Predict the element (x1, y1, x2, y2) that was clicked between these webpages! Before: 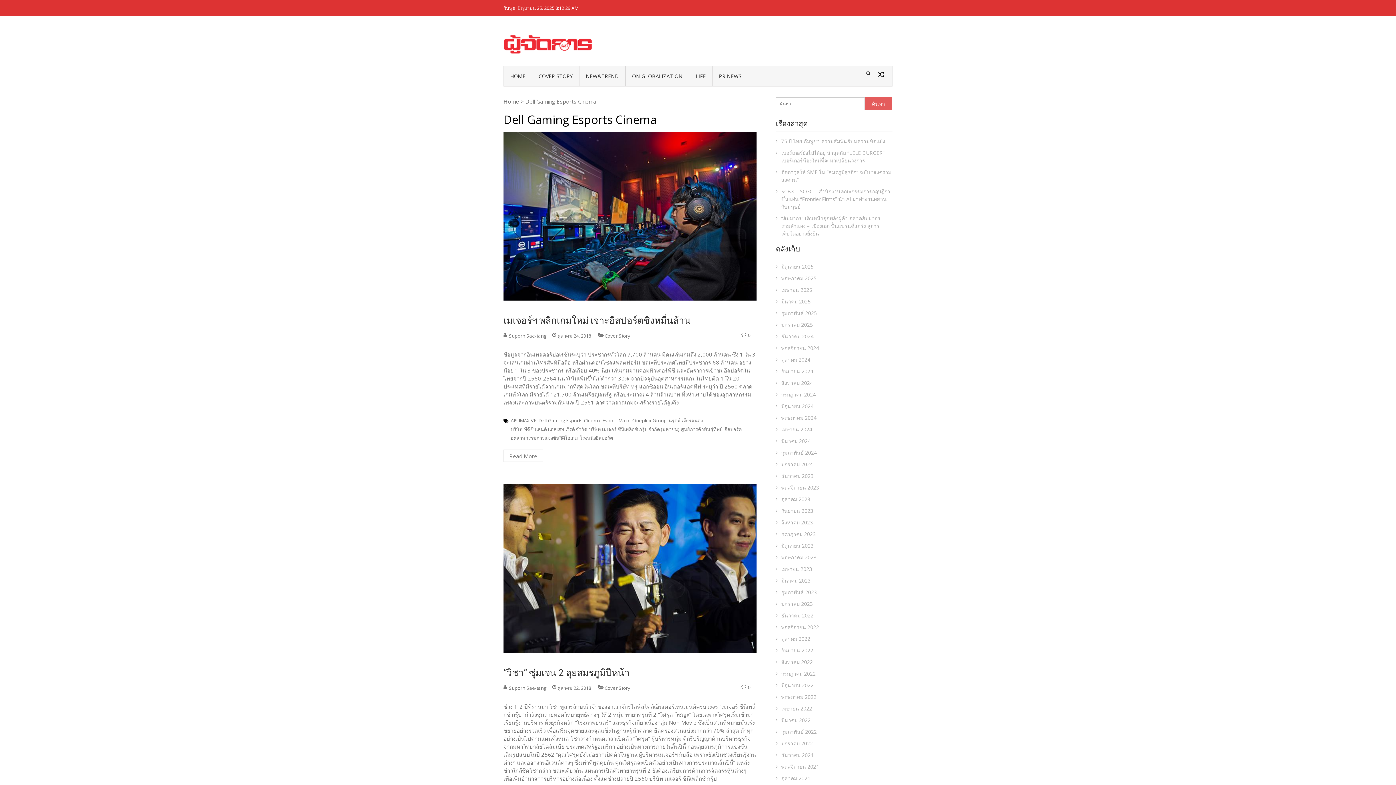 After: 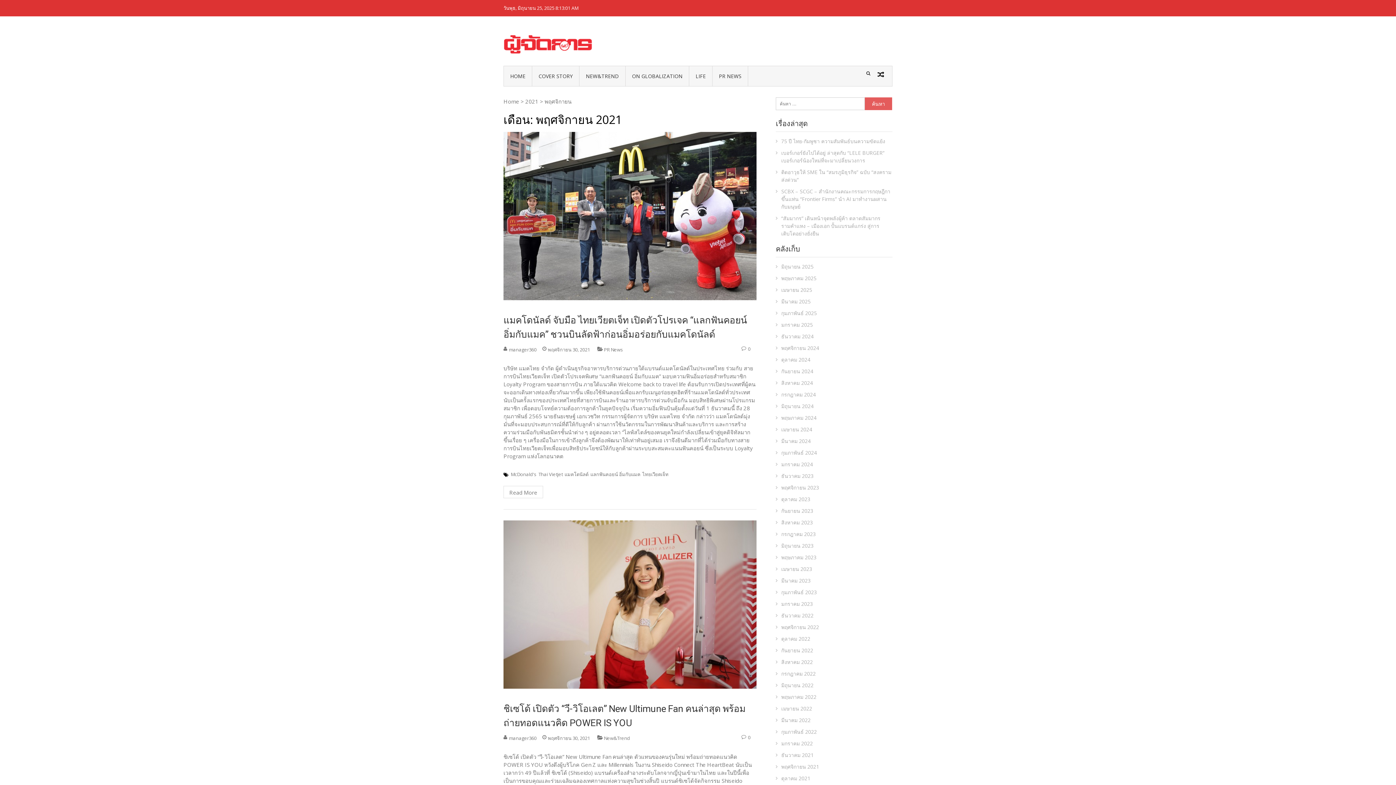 Action: label: พฤศจิกายน 2021 bbox: (776, 763, 882, 770)